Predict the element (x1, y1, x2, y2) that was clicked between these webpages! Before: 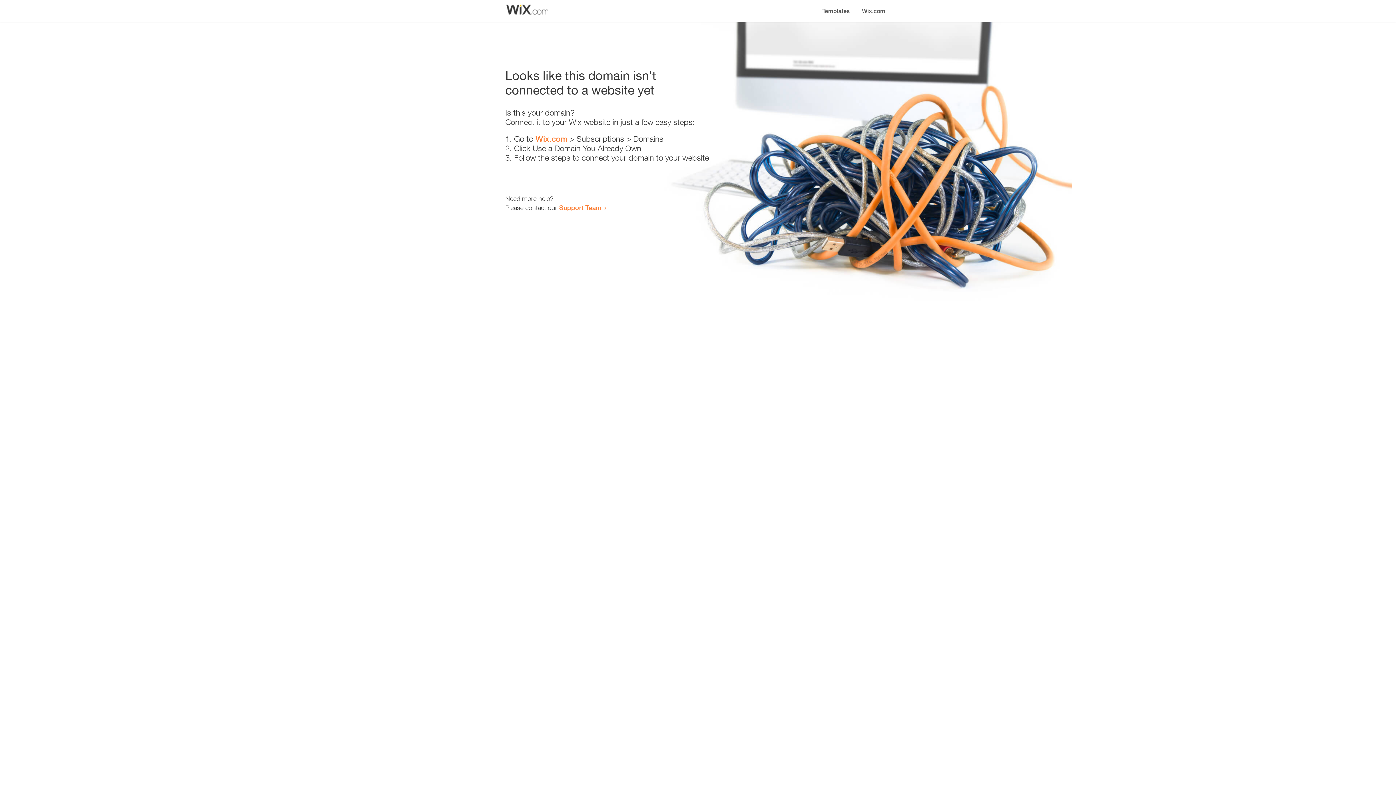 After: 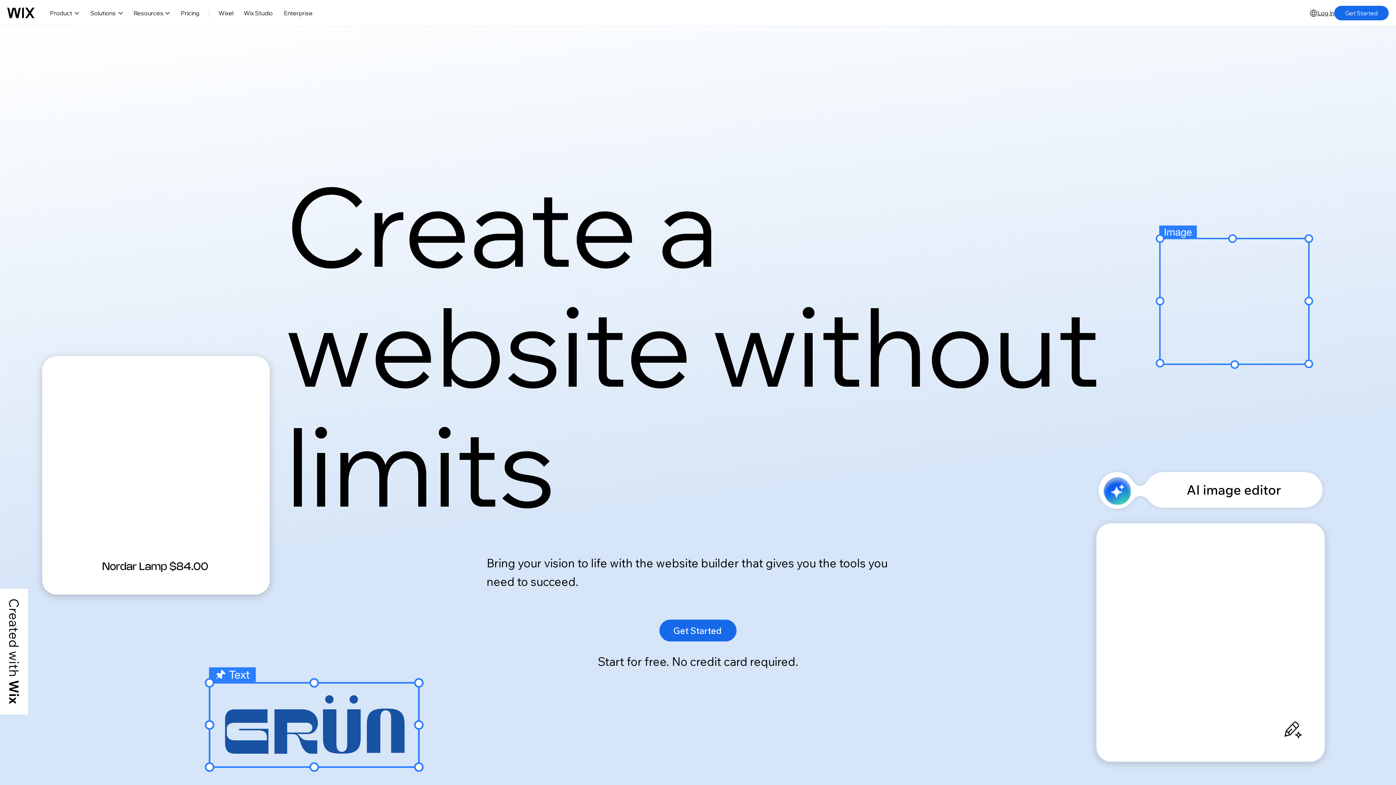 Action: bbox: (856, 0, 890, 14) label: Wix.com